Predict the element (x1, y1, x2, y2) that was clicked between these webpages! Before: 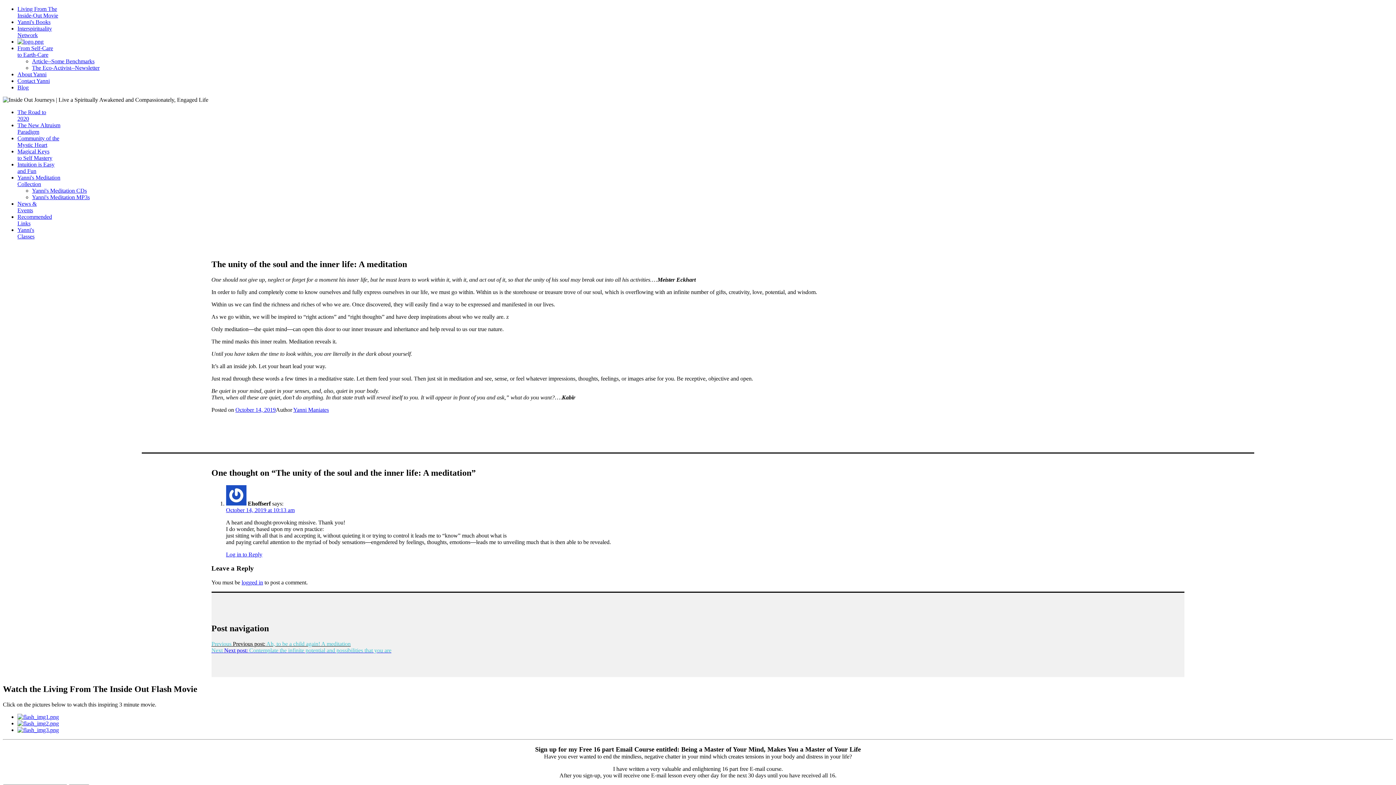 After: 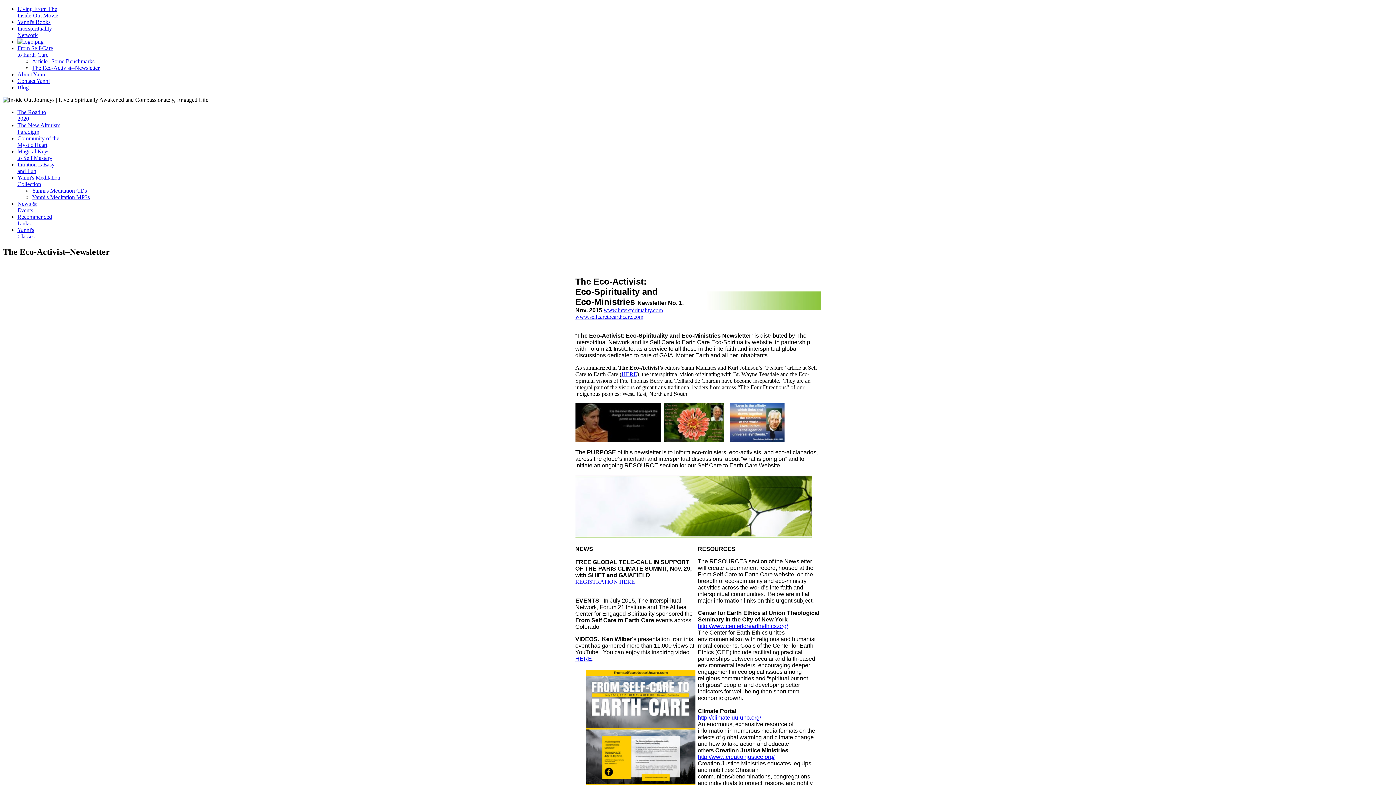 Action: label: The Eco-Activist--Newsletter bbox: (32, 64, 99, 70)